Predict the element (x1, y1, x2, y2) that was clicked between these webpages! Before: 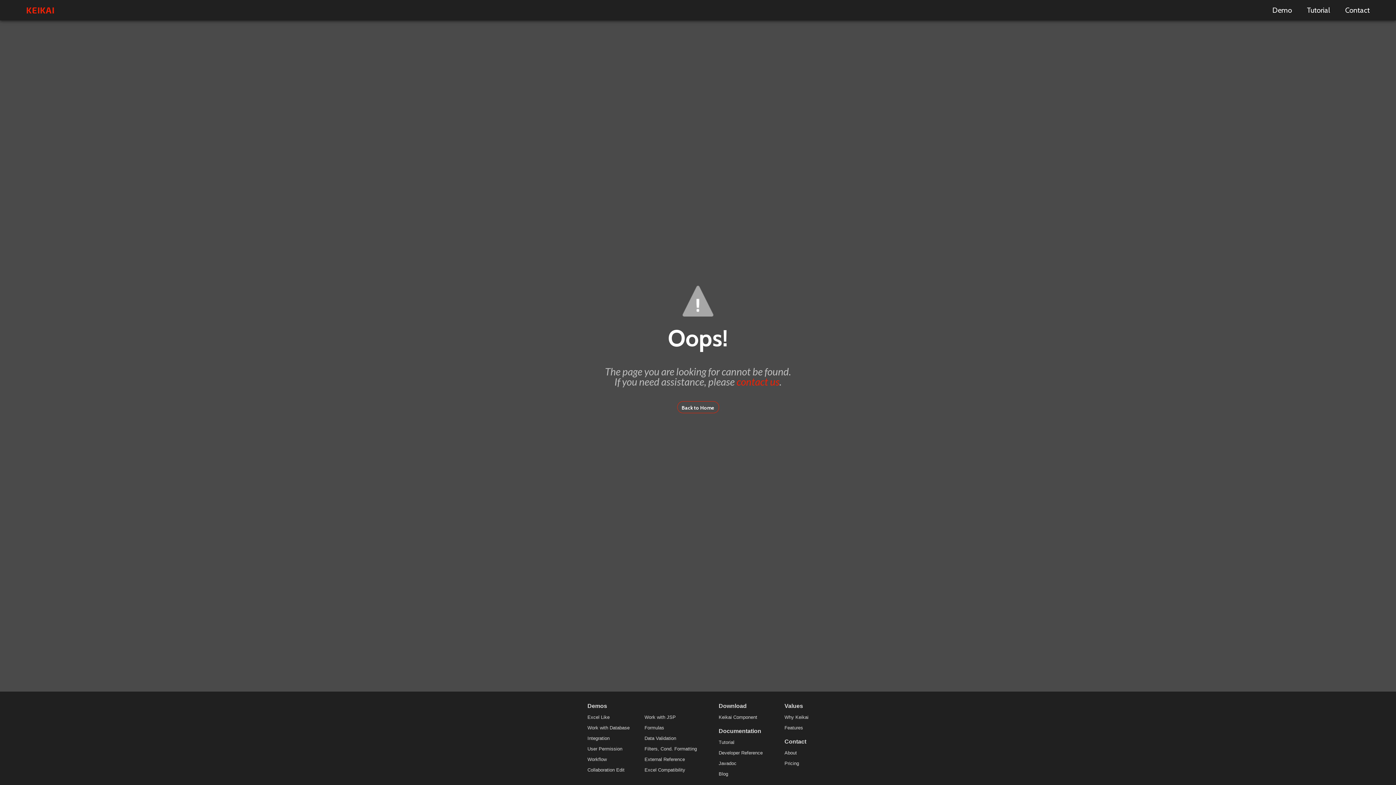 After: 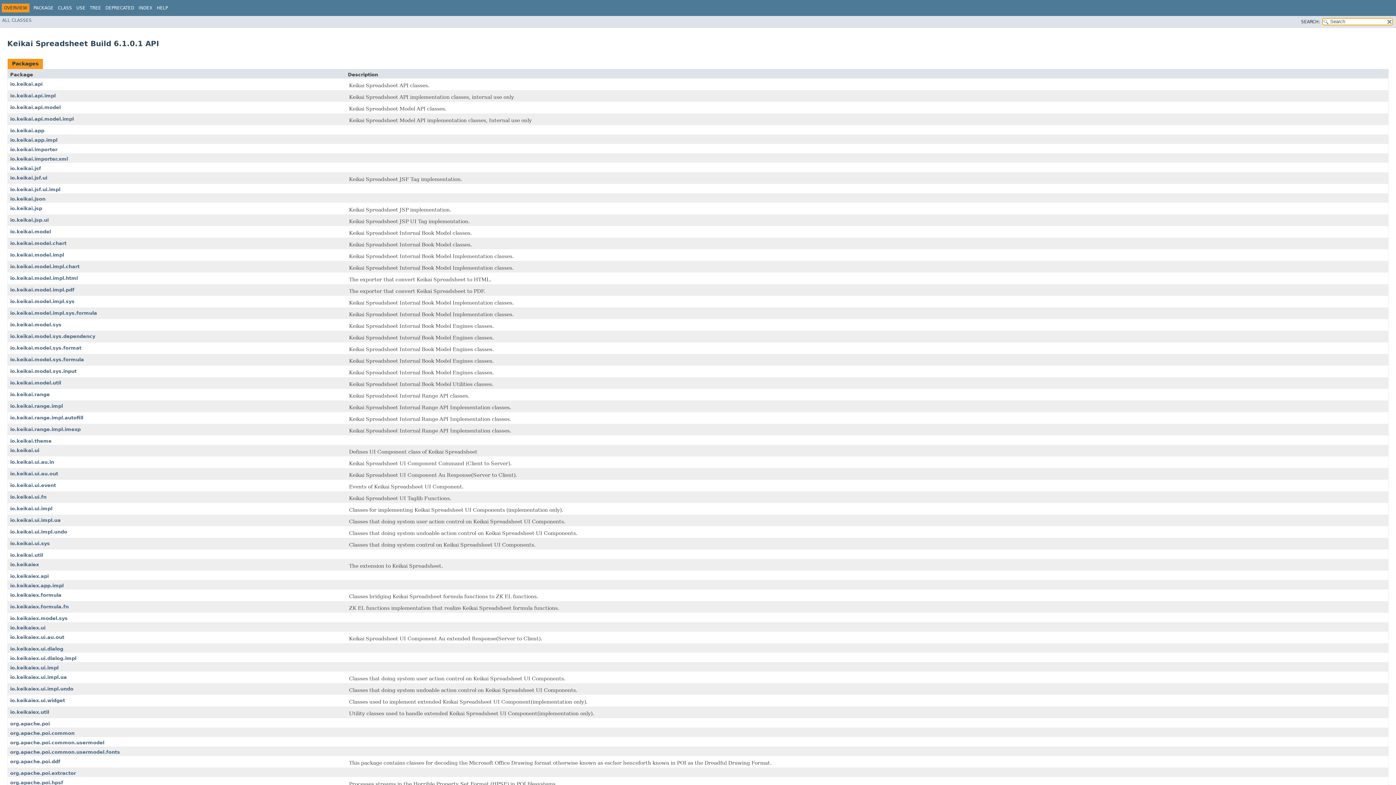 Action: label: Javadoc bbox: (718, 761, 736, 766)